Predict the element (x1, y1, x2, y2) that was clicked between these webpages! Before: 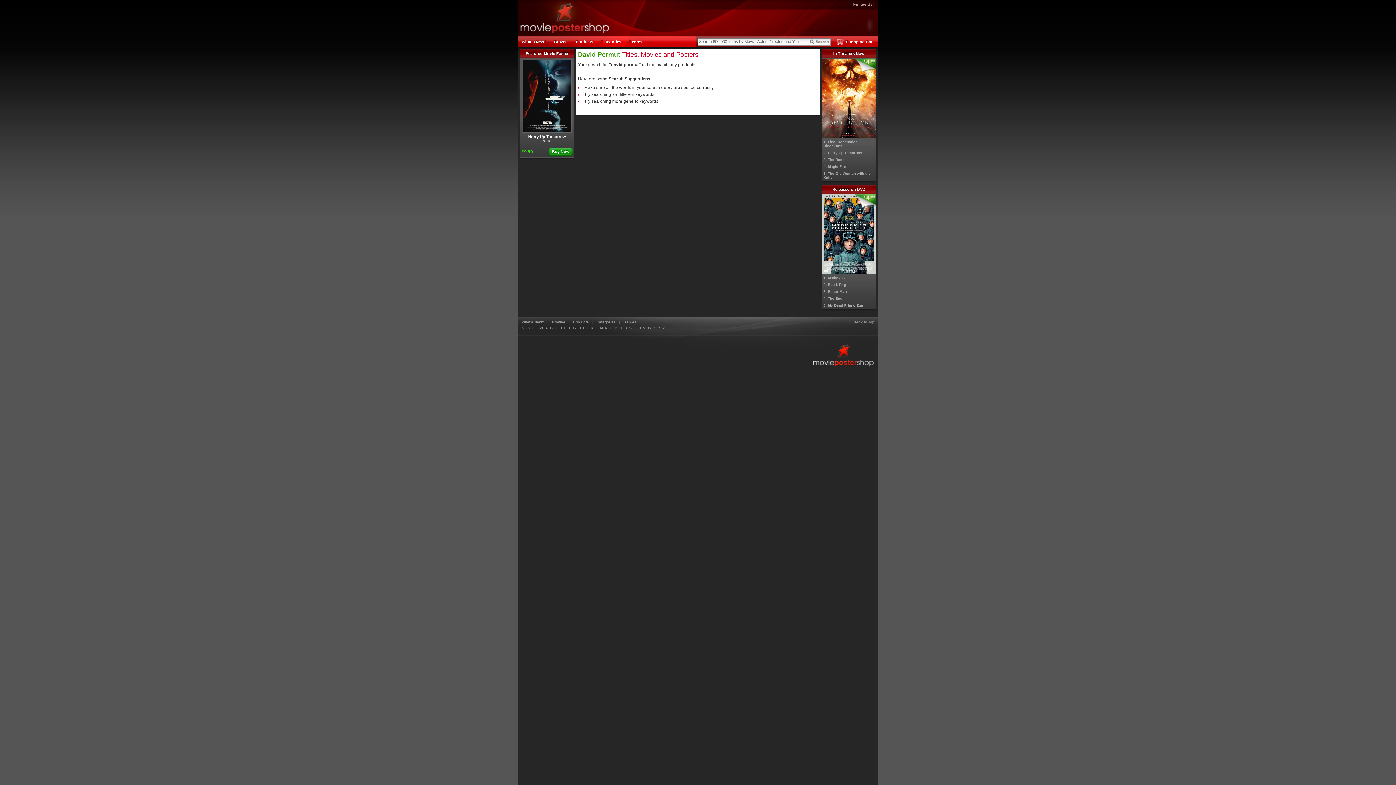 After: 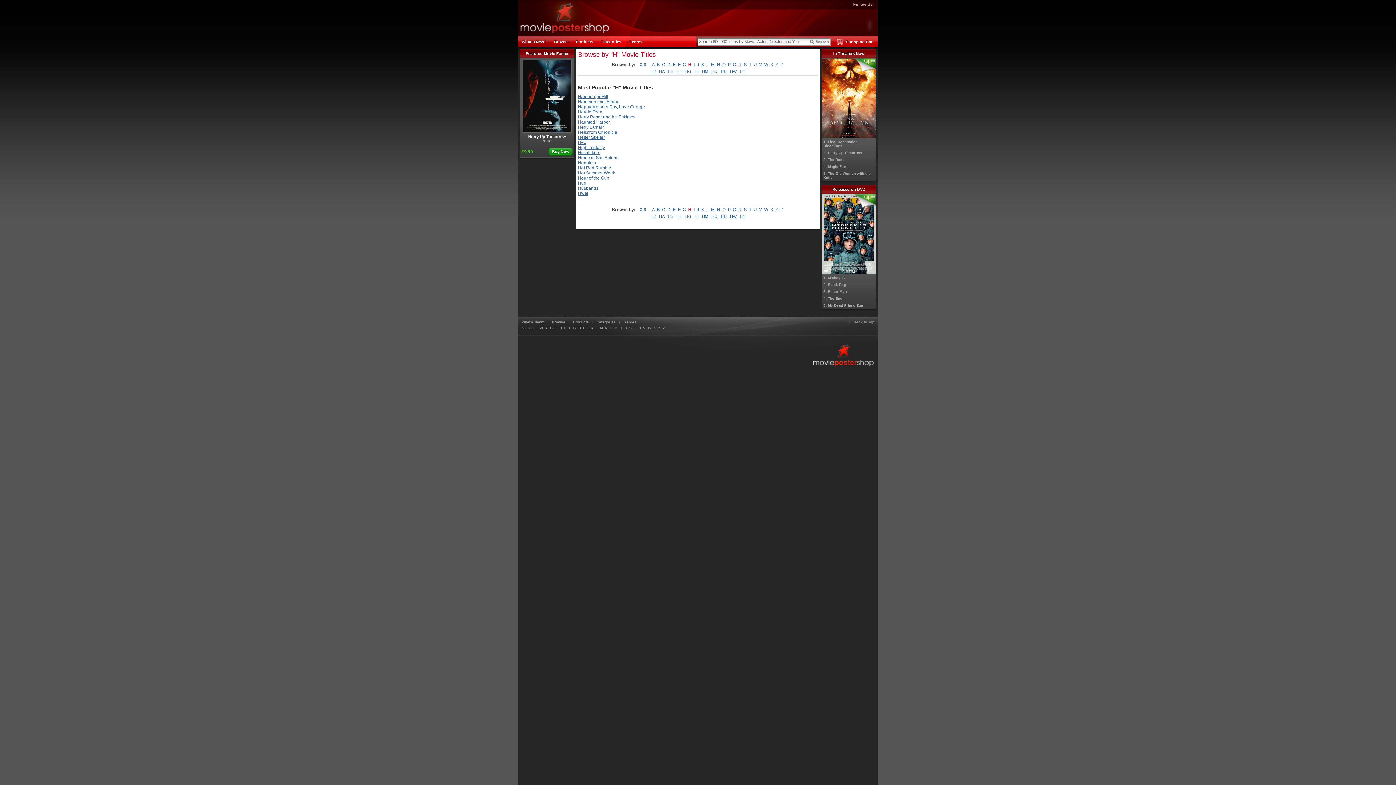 Action: bbox: (578, 326, 581, 330) label: H